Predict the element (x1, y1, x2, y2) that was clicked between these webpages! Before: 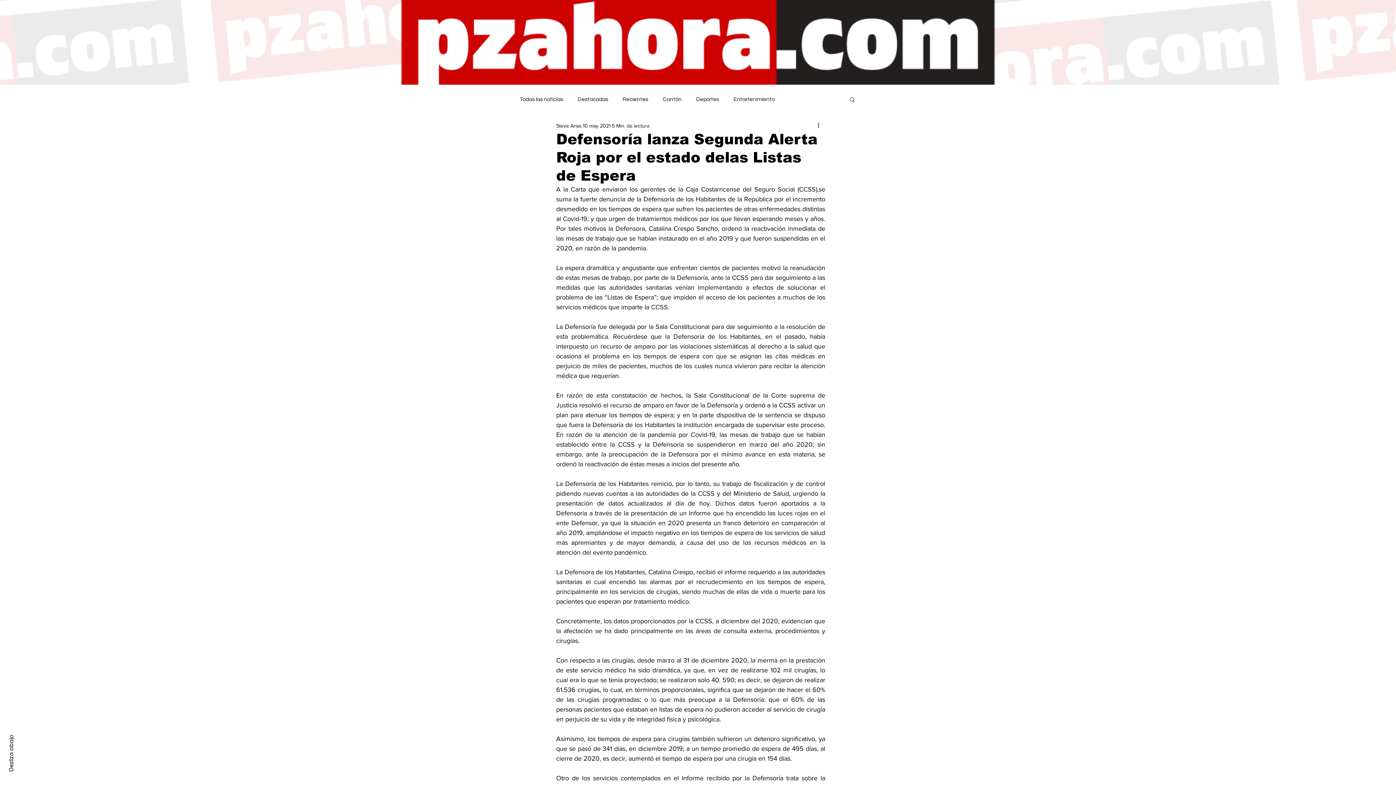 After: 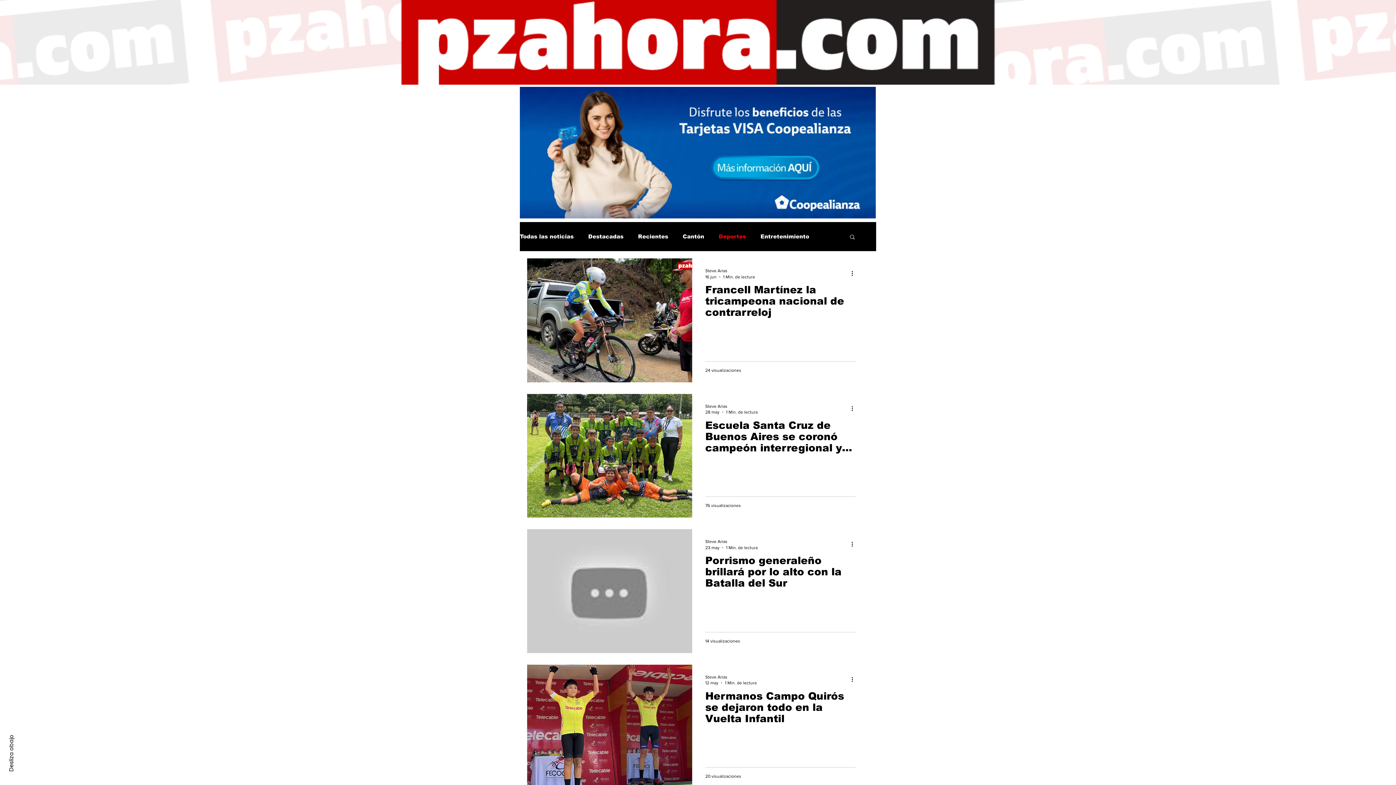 Action: label: Deportes bbox: (696, 95, 719, 103)